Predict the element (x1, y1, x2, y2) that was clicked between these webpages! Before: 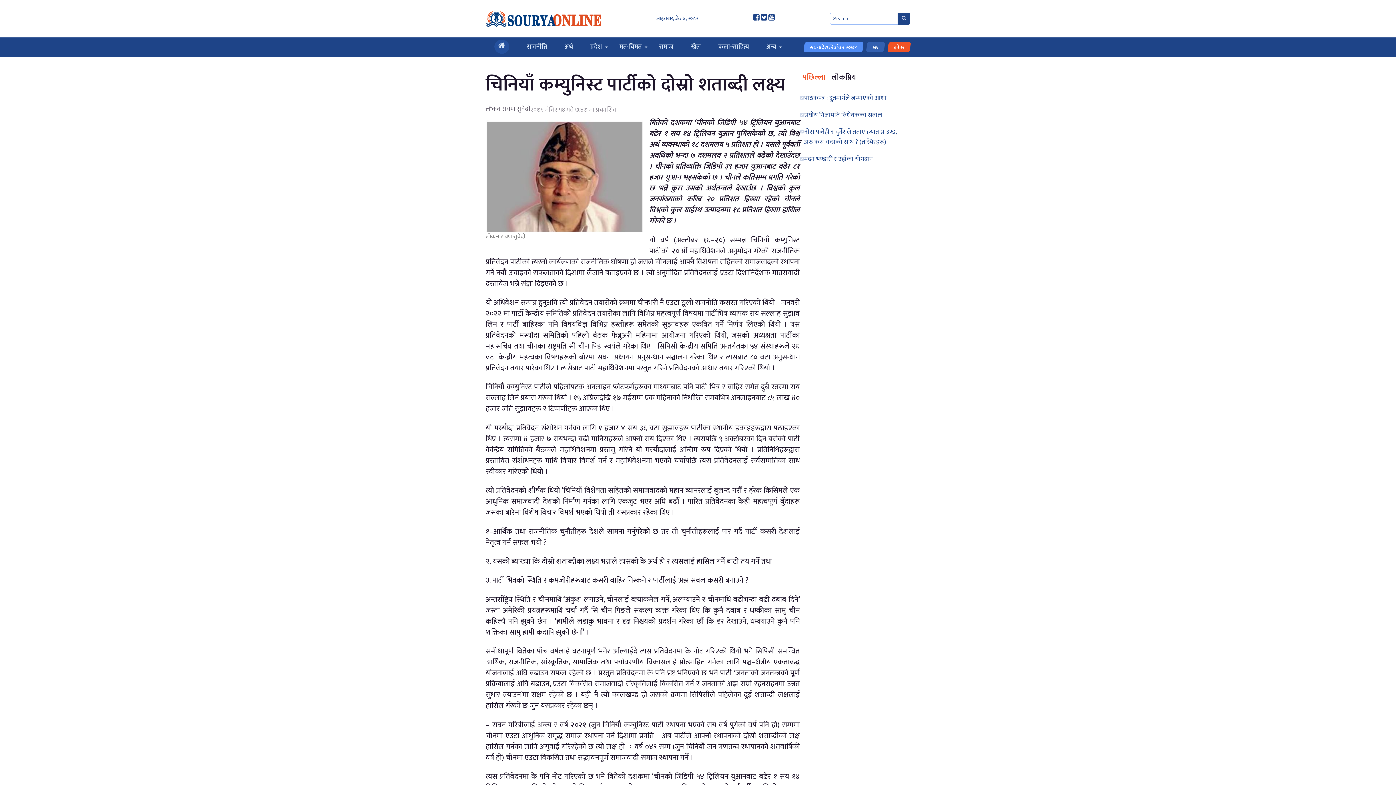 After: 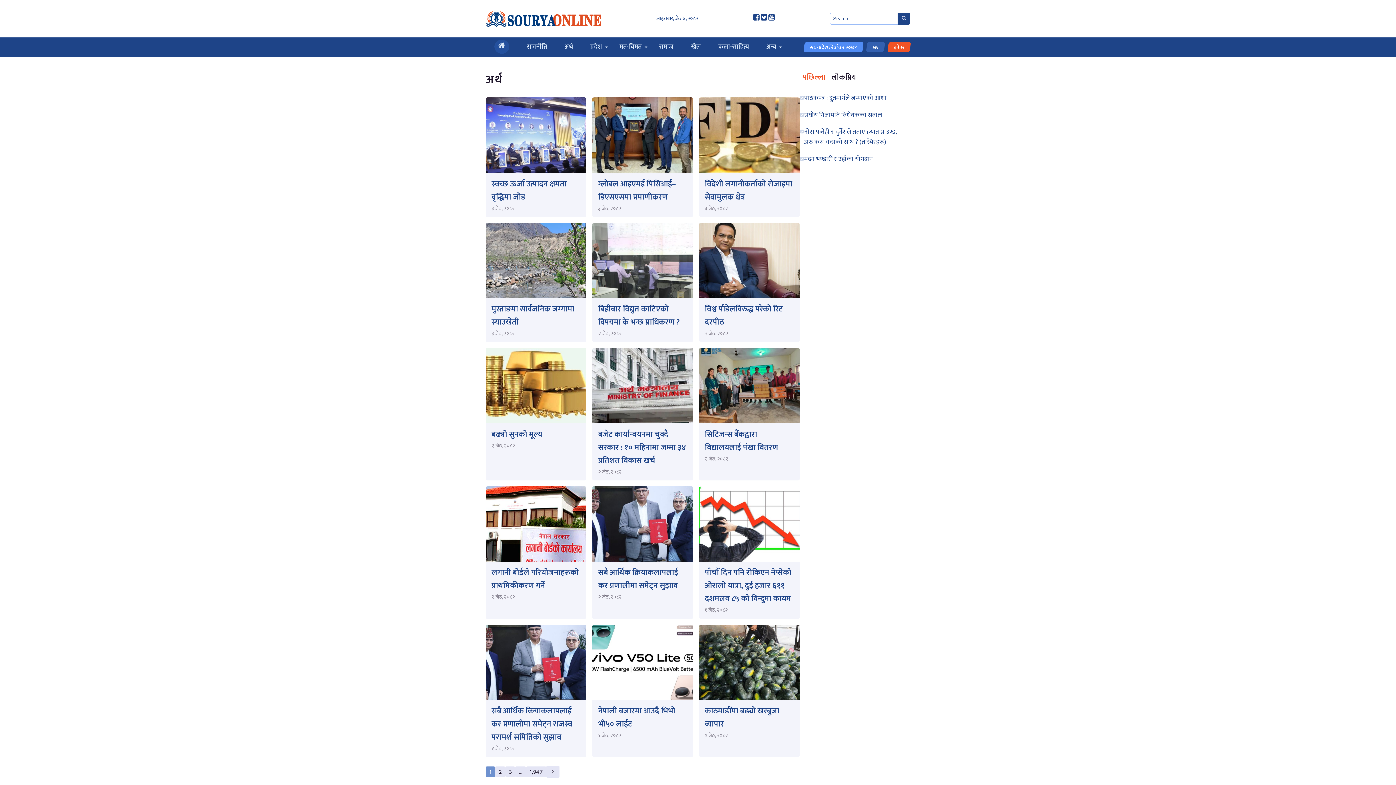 Action: bbox: (556, 37, 581, 56) label: अर्थ